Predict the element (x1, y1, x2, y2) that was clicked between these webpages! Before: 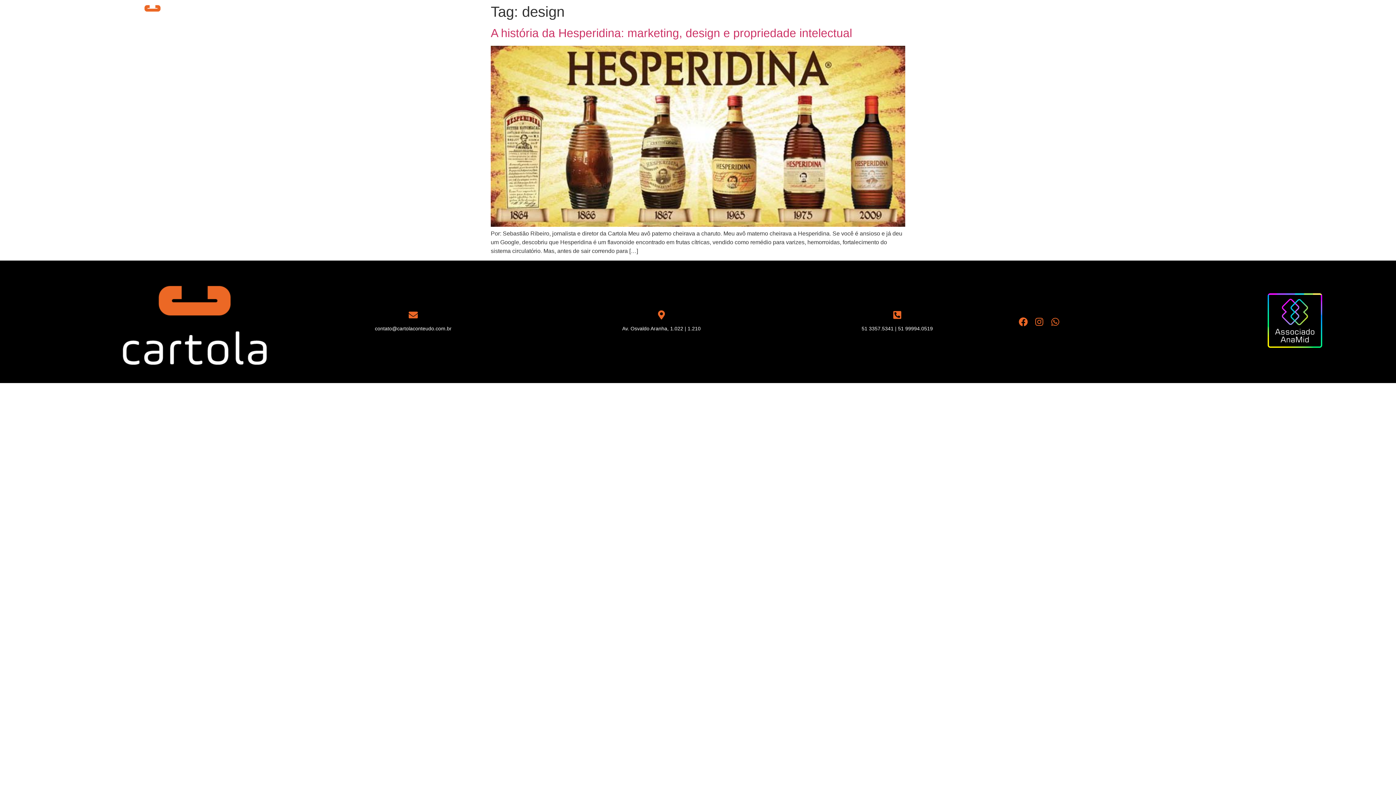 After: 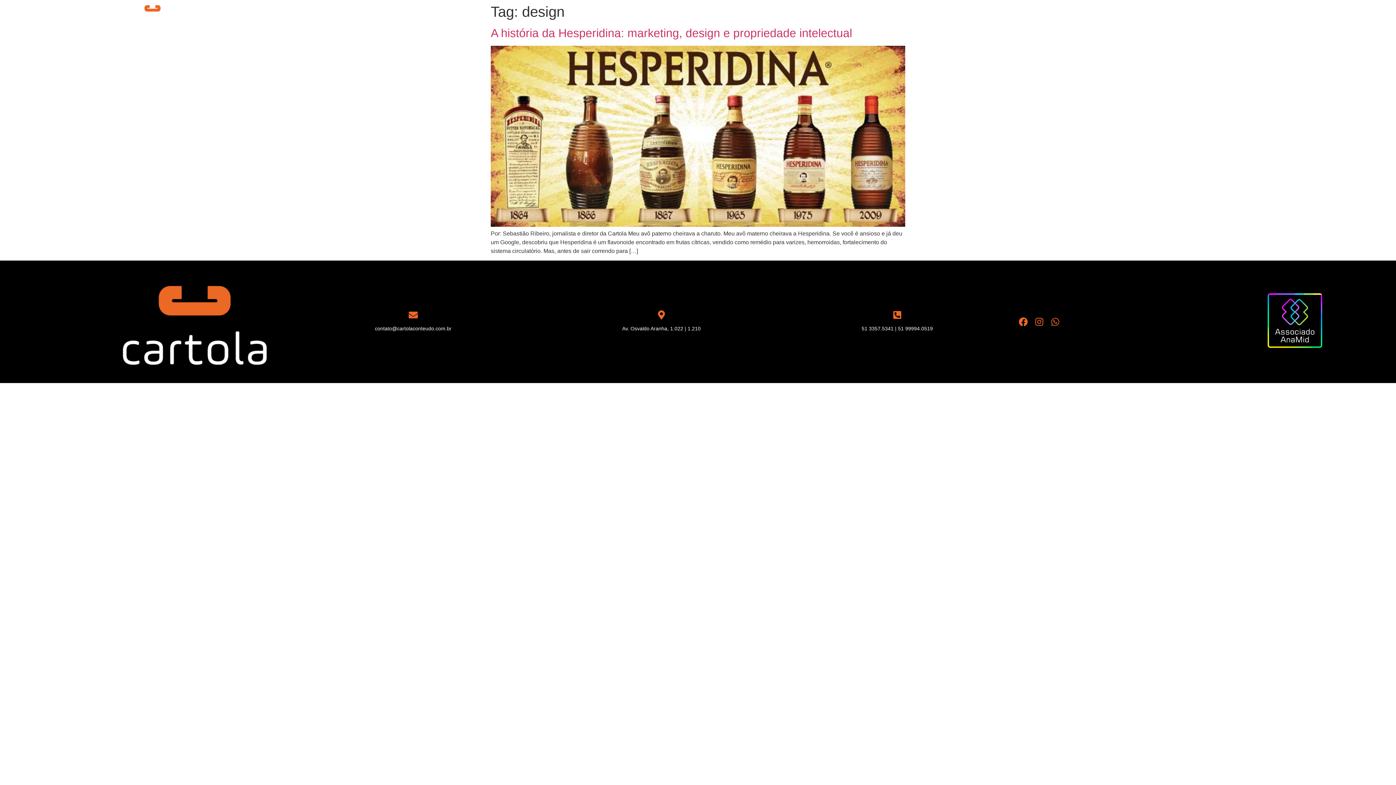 Action: label: Av. Osvaldo Aranha, 1.022 | 1.210 bbox: (622, 325, 700, 331)